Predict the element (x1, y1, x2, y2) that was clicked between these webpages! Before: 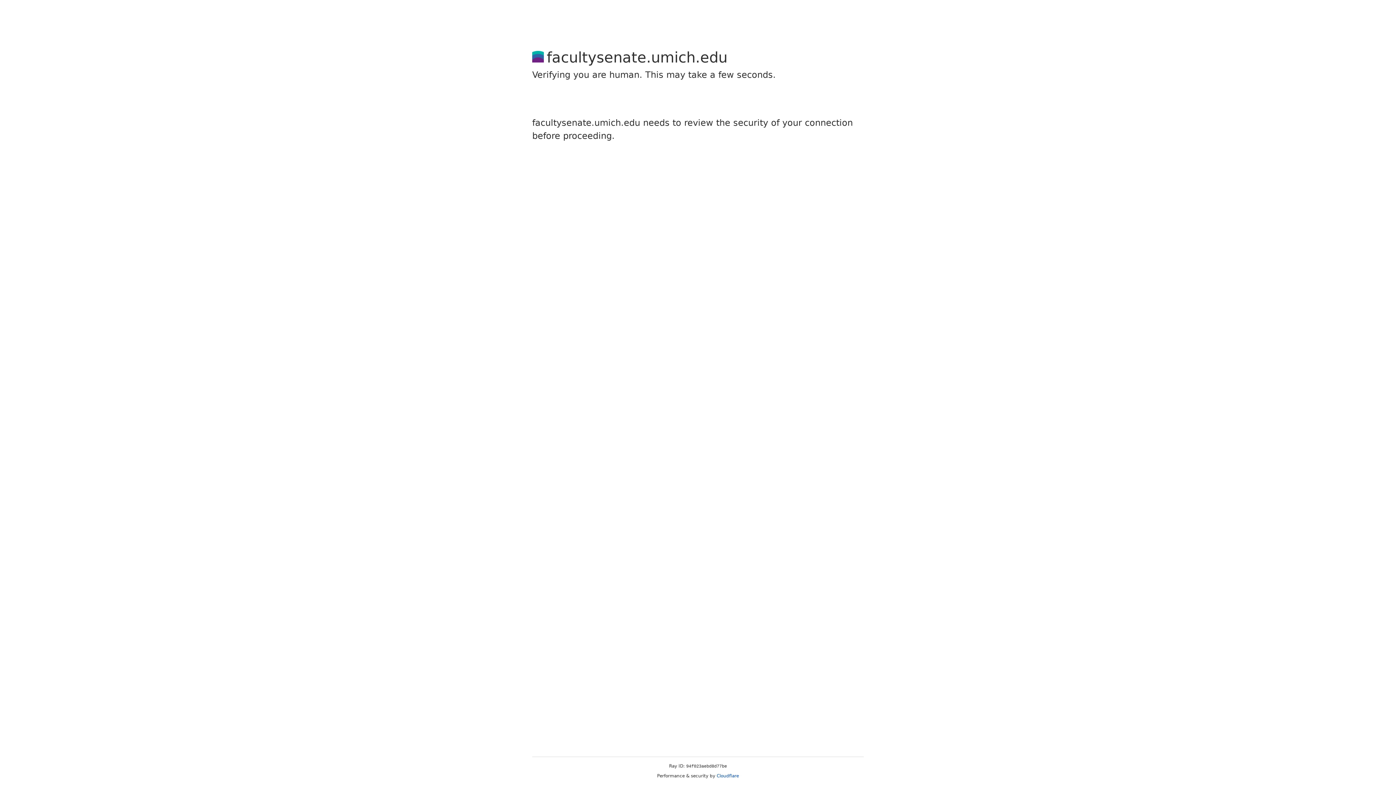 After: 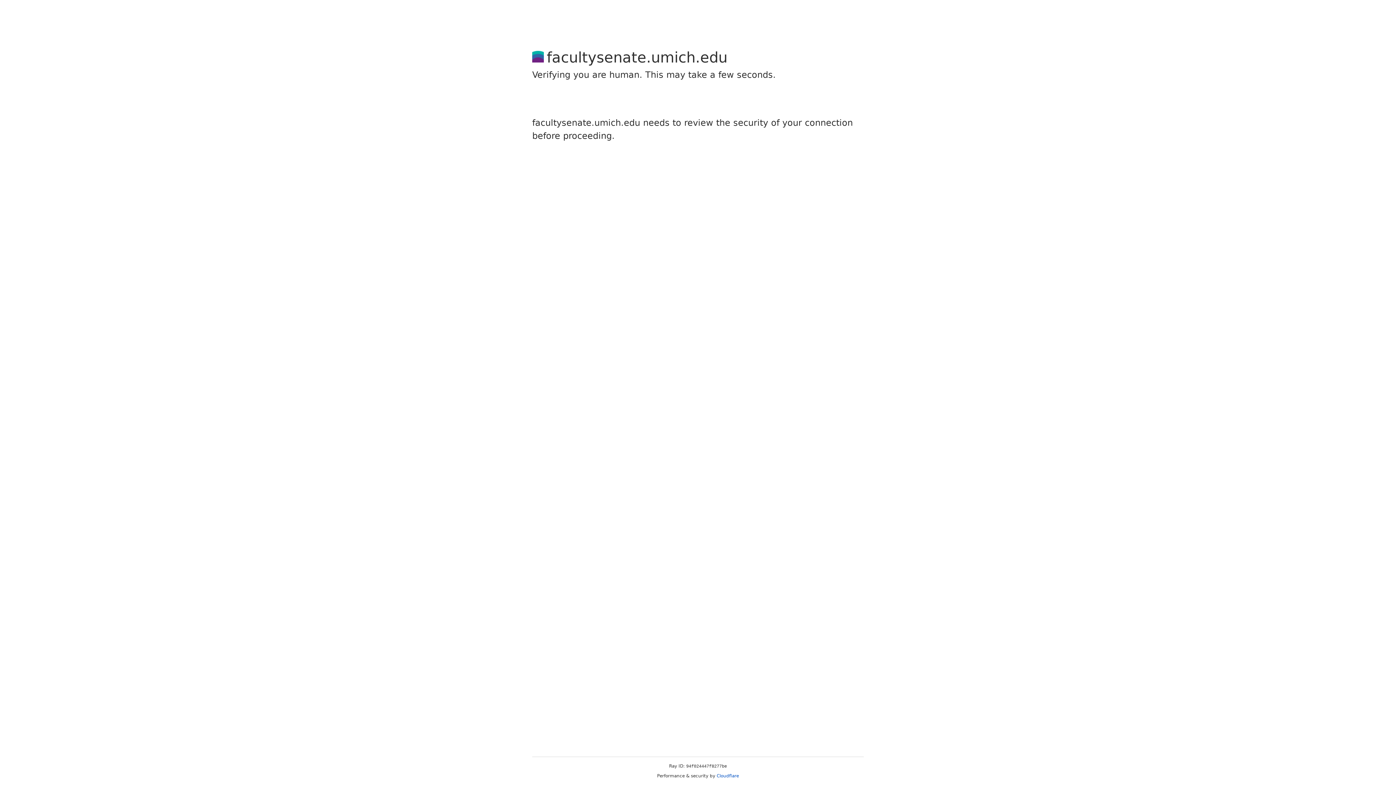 Action: label: Cloudflare bbox: (716, 773, 739, 778)